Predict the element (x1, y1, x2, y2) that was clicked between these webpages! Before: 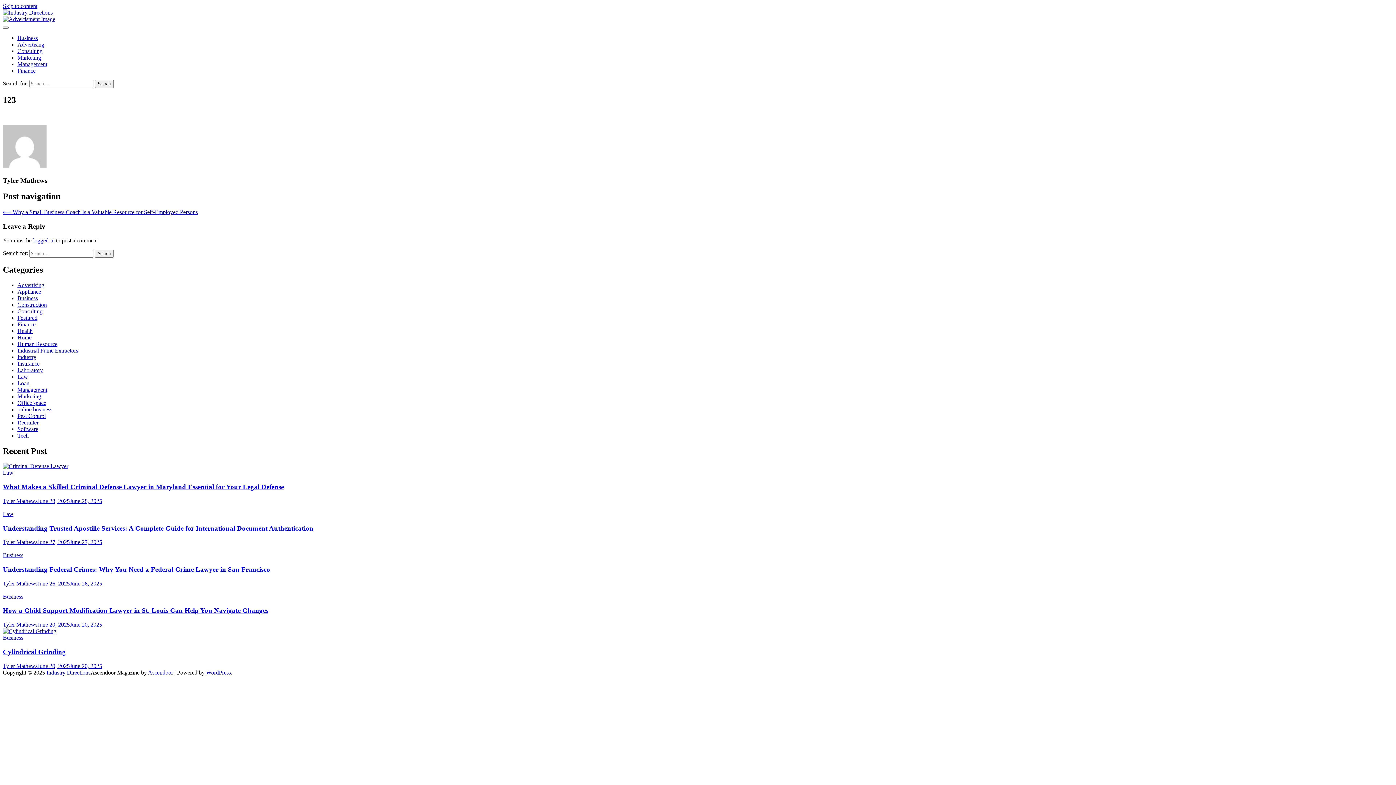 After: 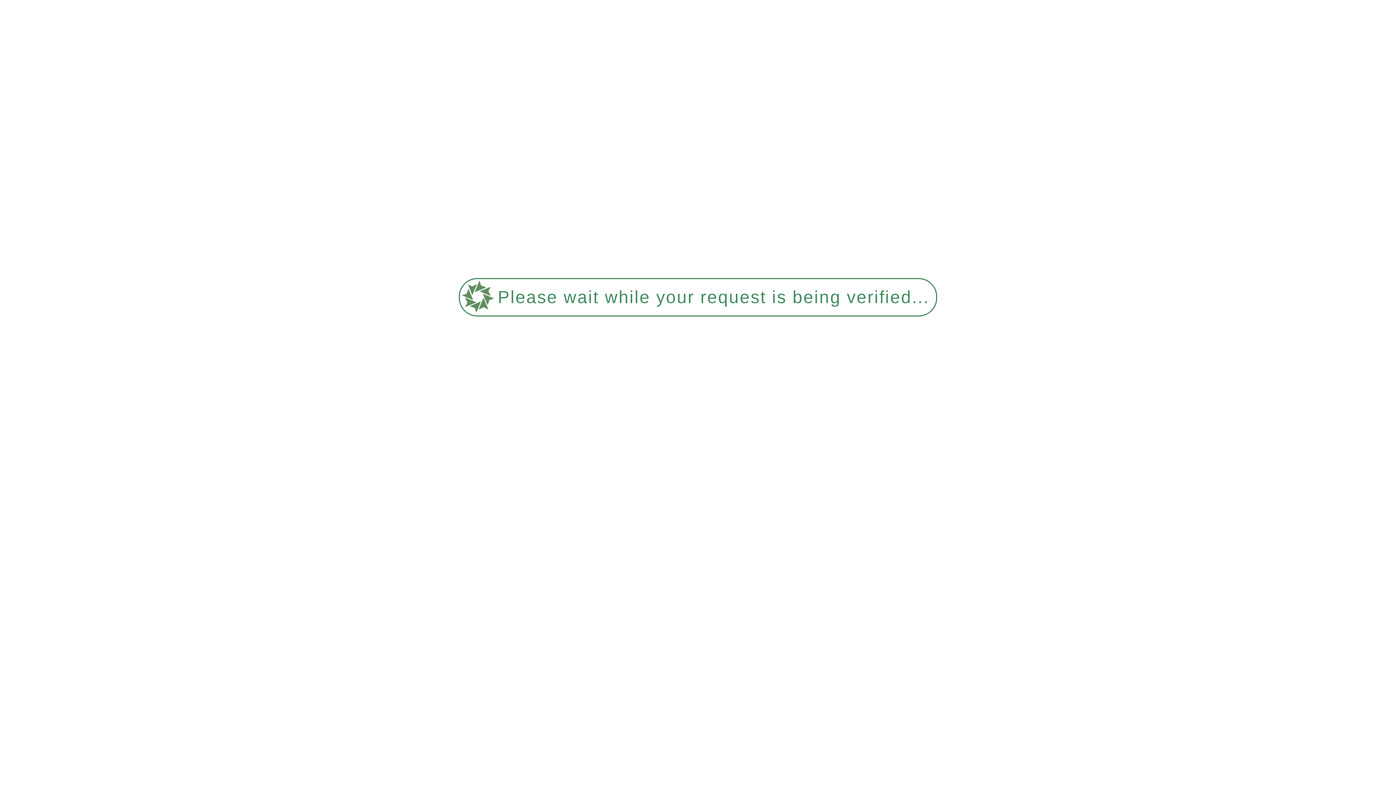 Action: label: Marketing bbox: (17, 393, 41, 399)